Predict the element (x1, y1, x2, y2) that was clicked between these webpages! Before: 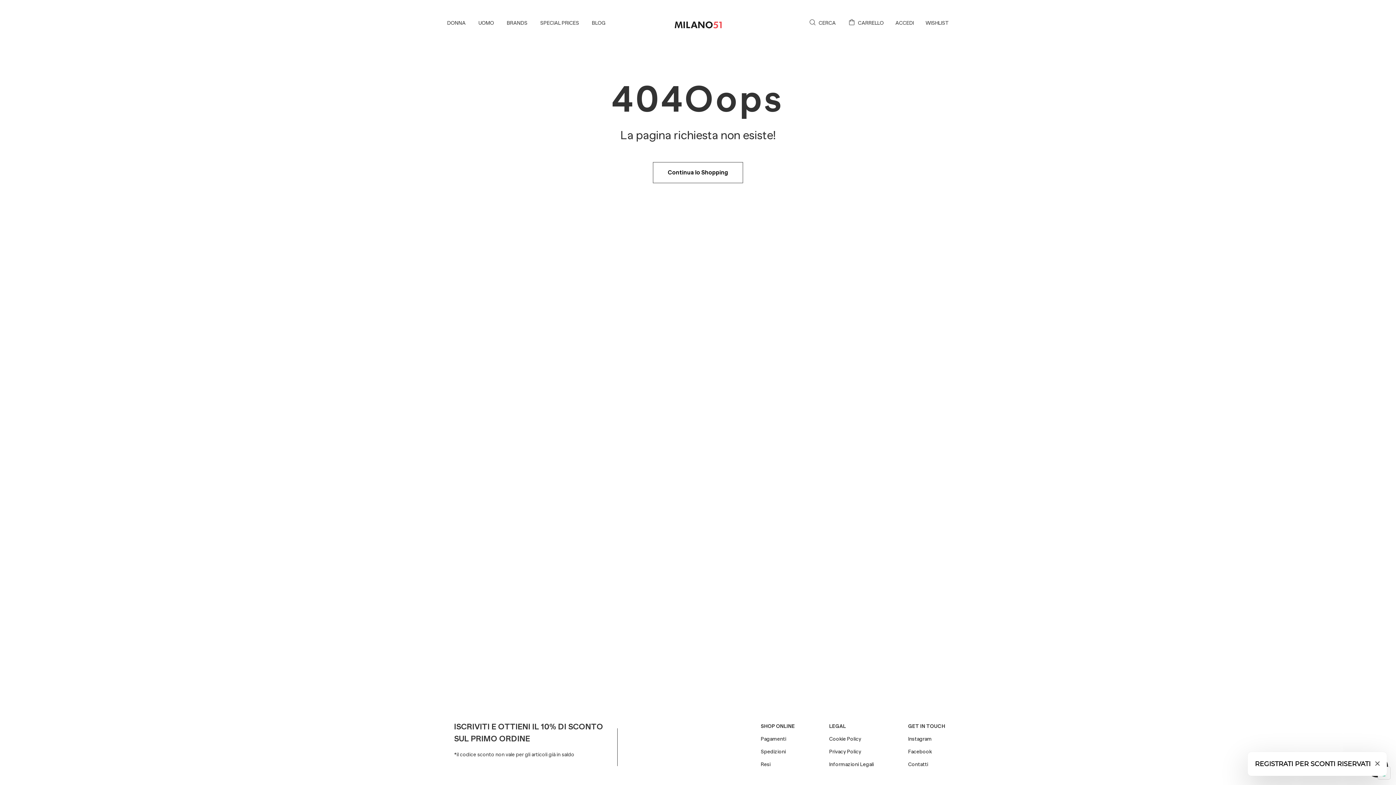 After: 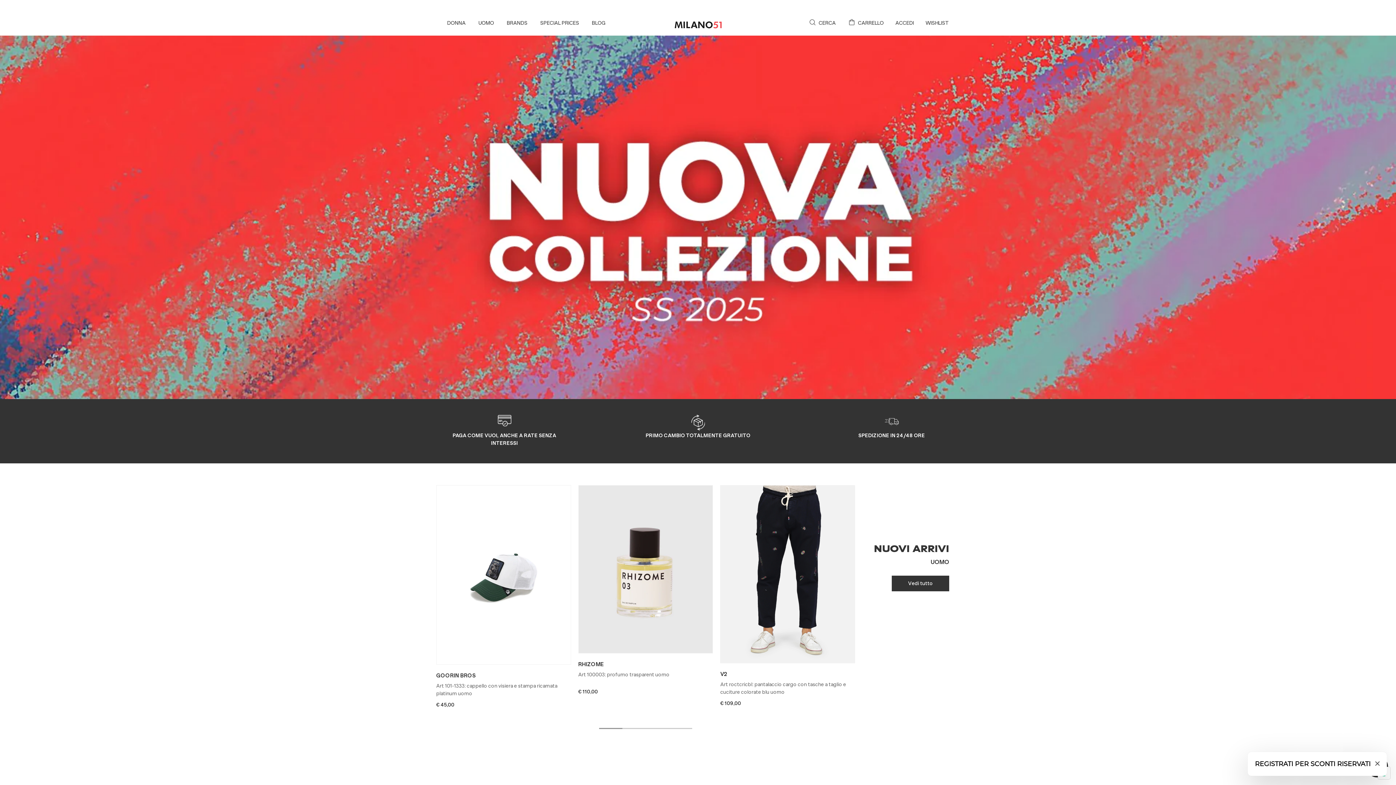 Action: bbox: (674, 19, 721, 26)